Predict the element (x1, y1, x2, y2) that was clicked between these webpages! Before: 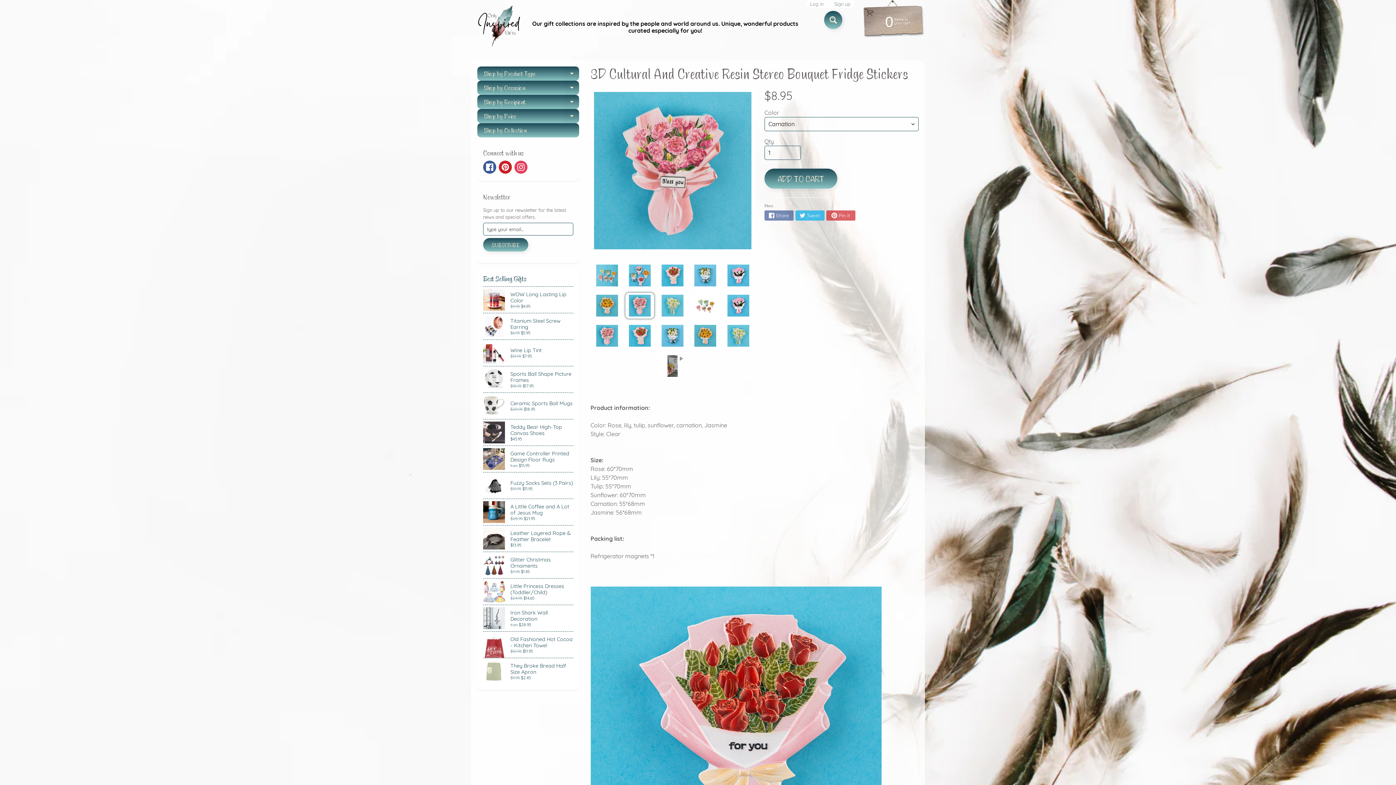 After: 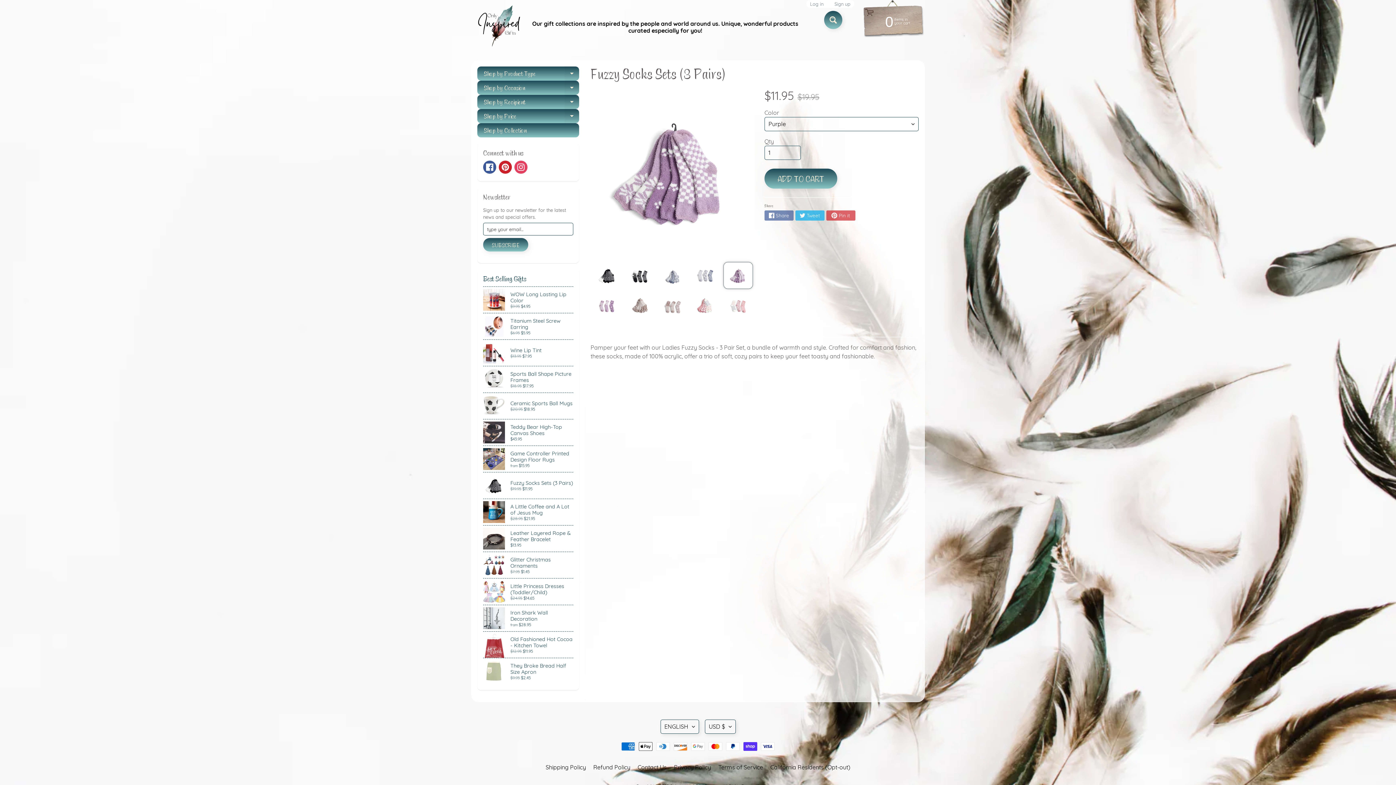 Action: bbox: (483, 472, 573, 498) label: Fuzzy Socks Sets (3 Pairs)
$19.95 $11.95